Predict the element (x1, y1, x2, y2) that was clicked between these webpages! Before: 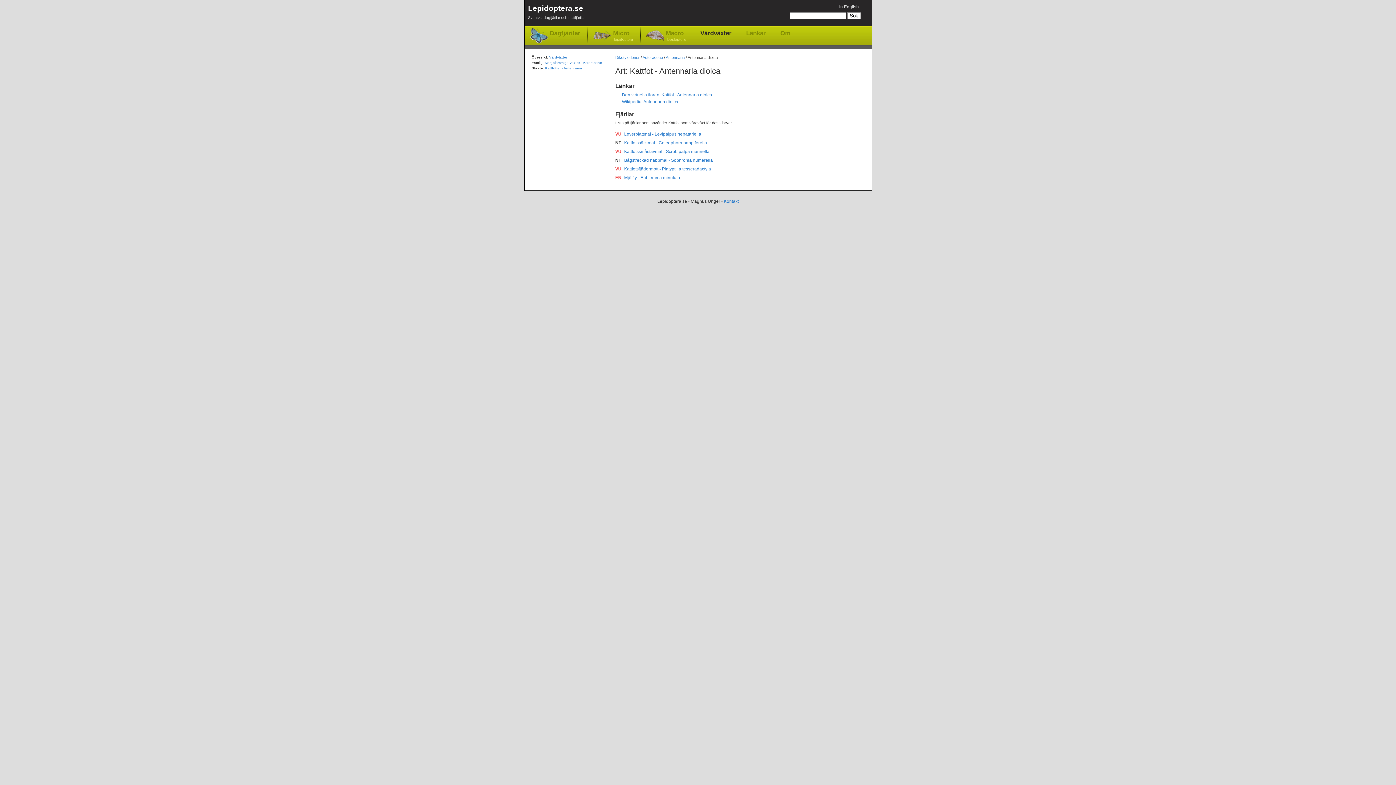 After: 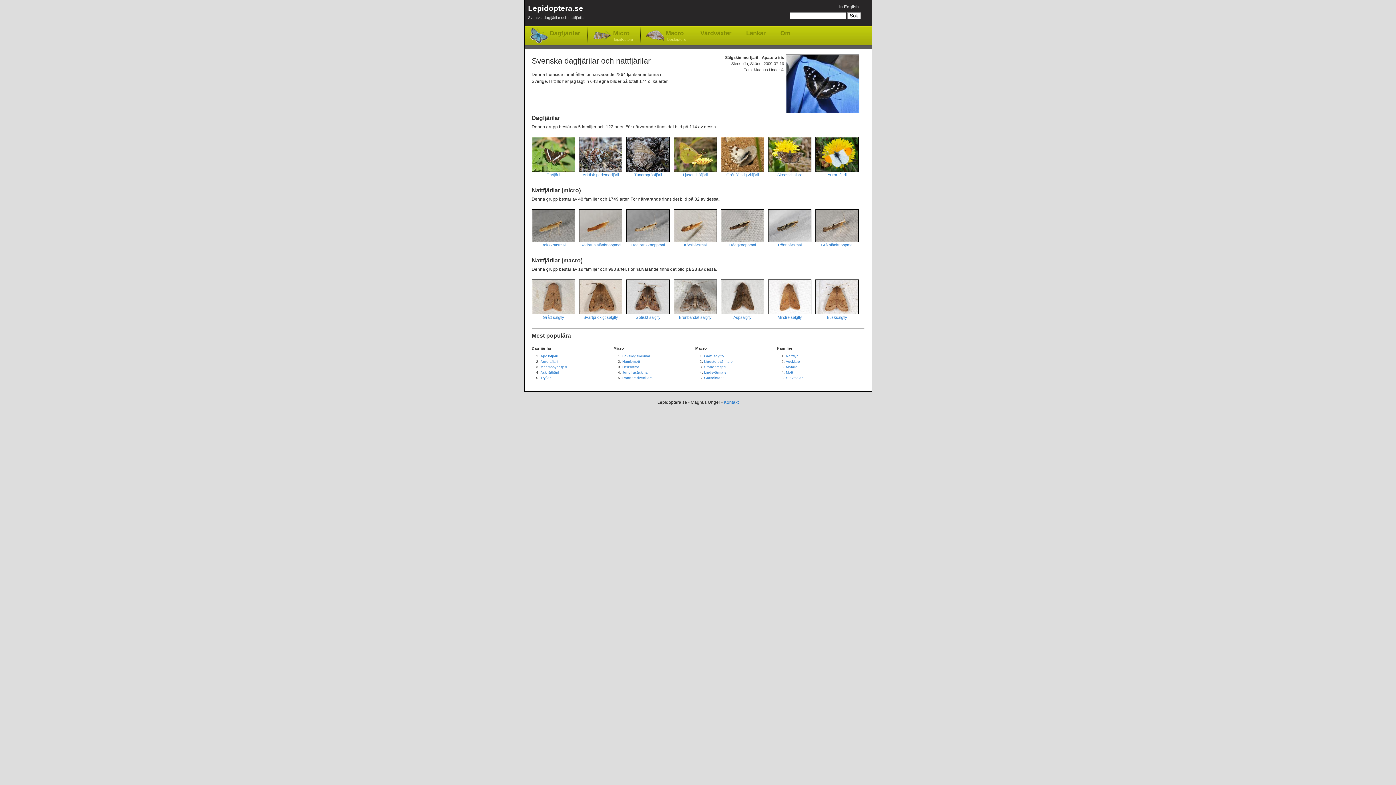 Action: label: Lepidoptera.se
Svenska dagfjärilar och nattfjärilar bbox: (528, 3, 584, 22)